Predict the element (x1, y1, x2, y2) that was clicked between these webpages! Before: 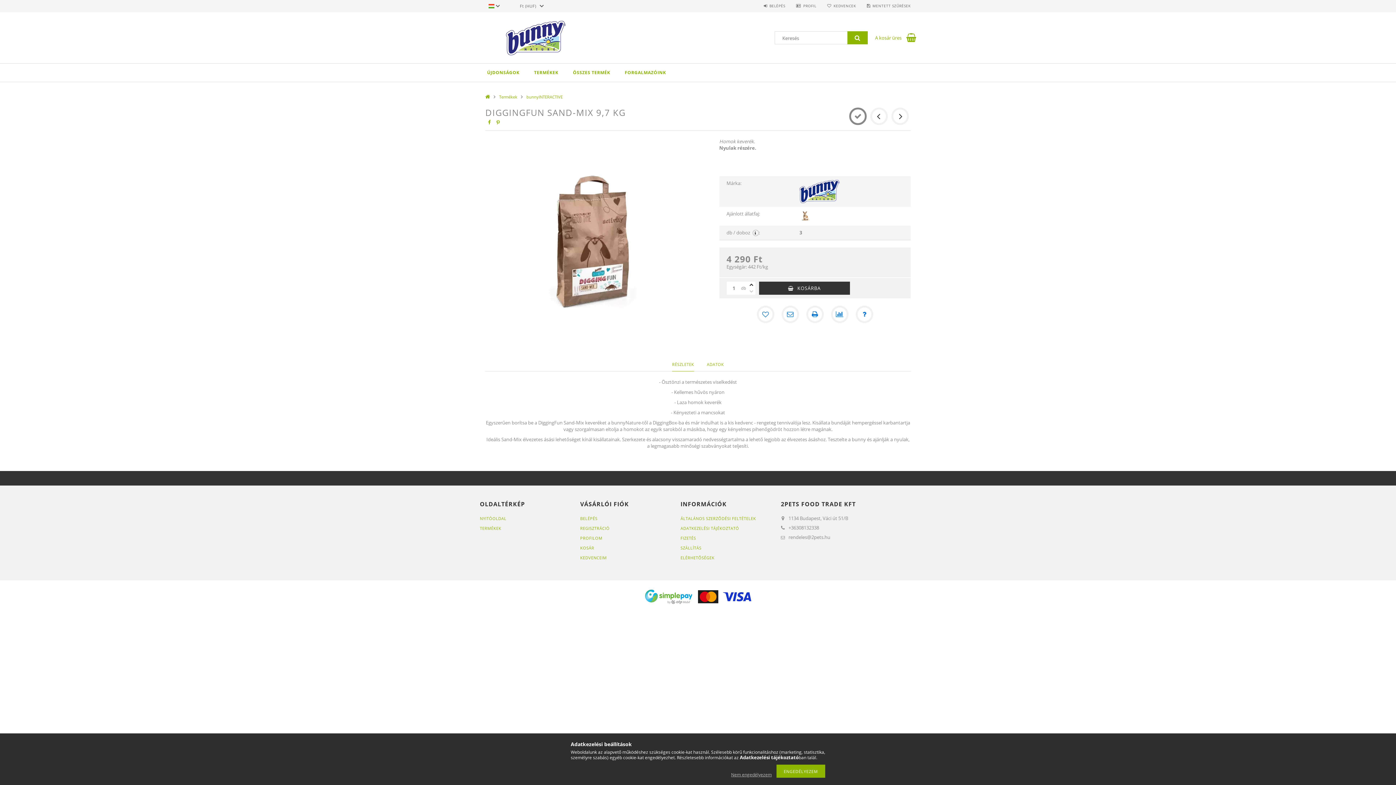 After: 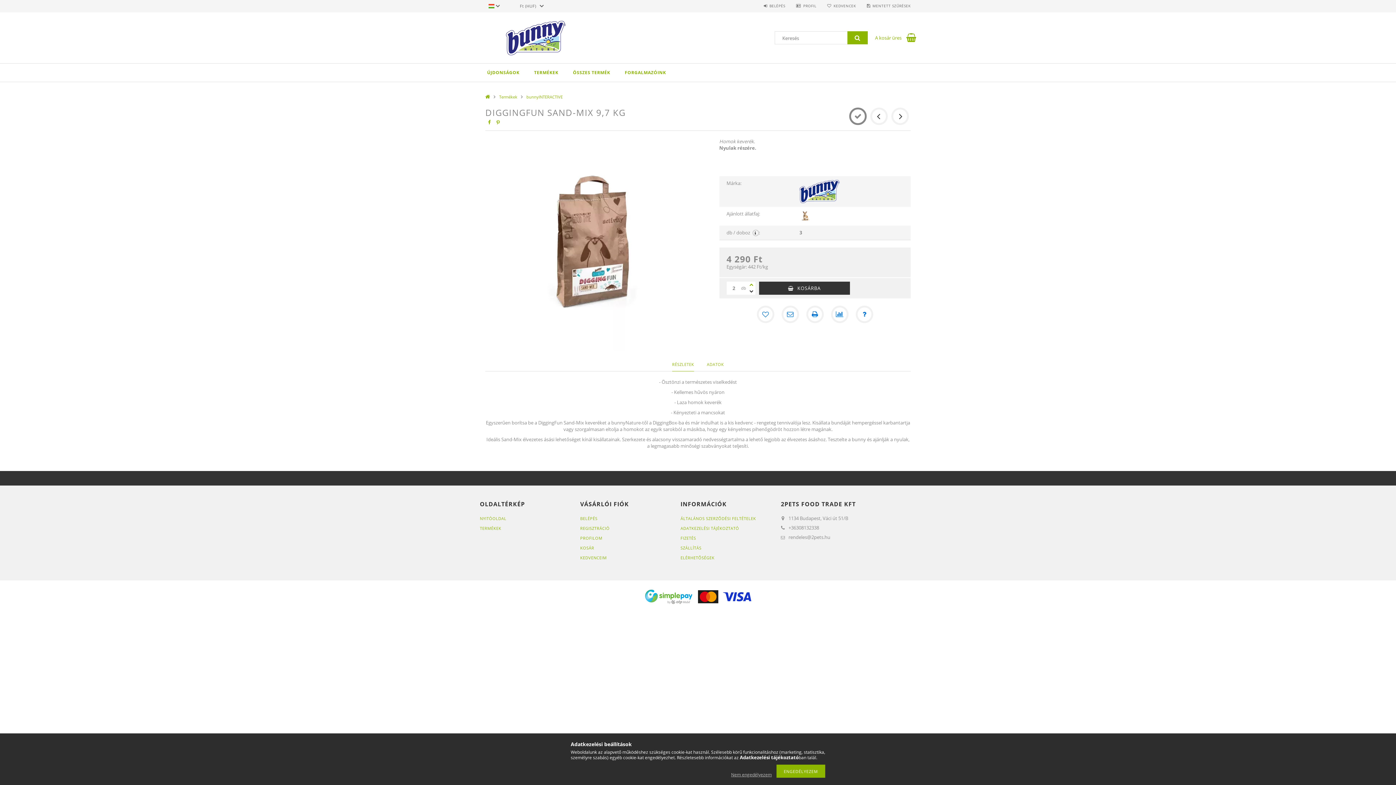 Action: label: plusz bbox: (748, 281, 755, 288)